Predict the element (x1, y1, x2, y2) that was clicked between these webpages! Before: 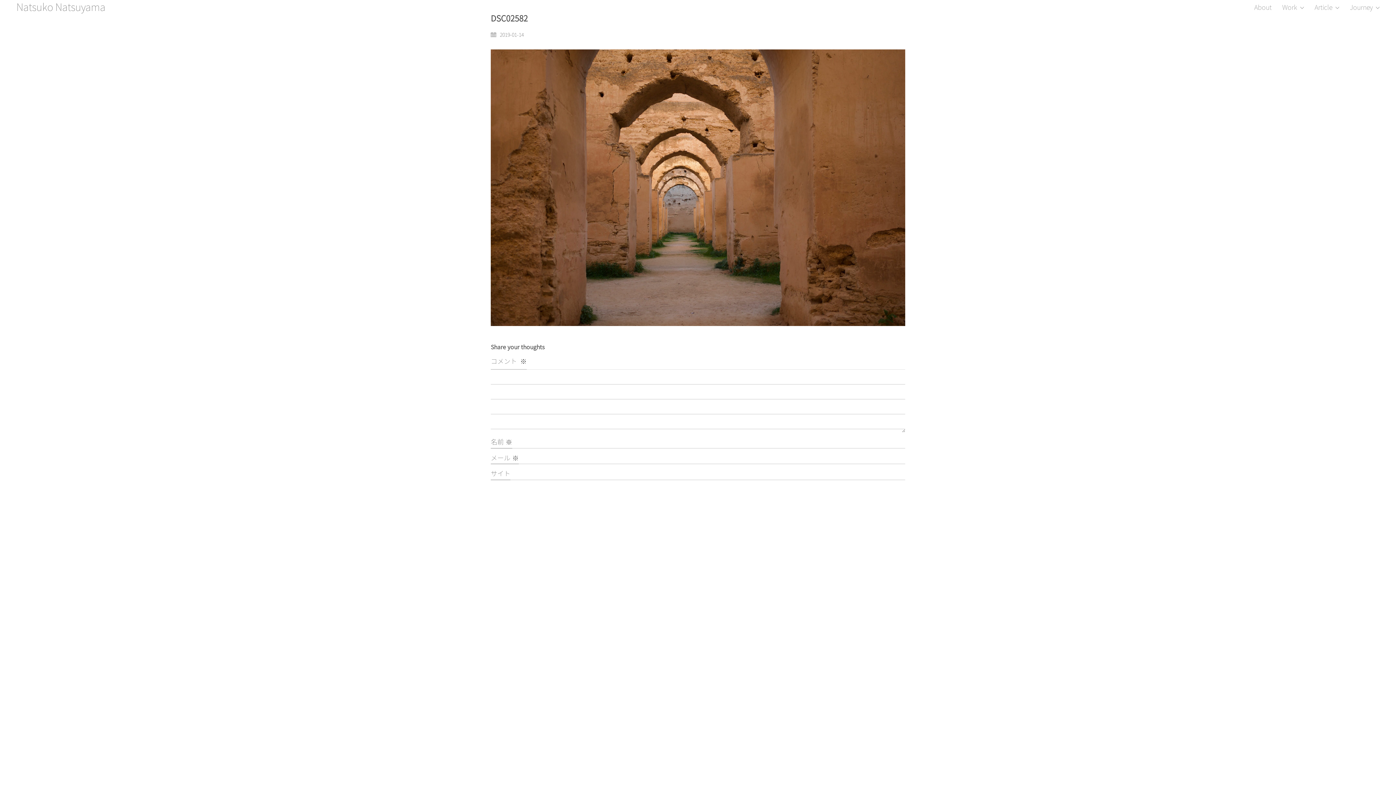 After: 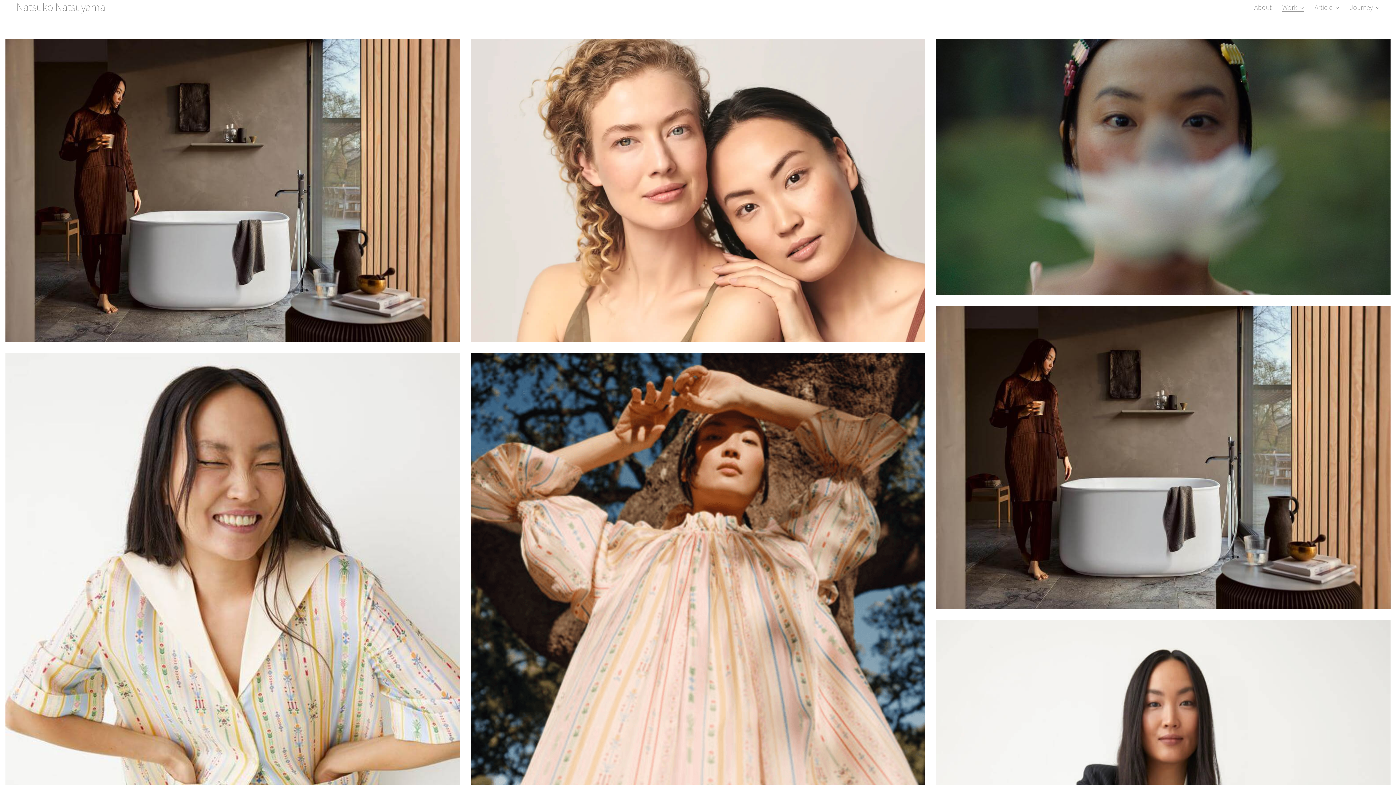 Action: label: Work bbox: (1282, 2, 1304, 11)